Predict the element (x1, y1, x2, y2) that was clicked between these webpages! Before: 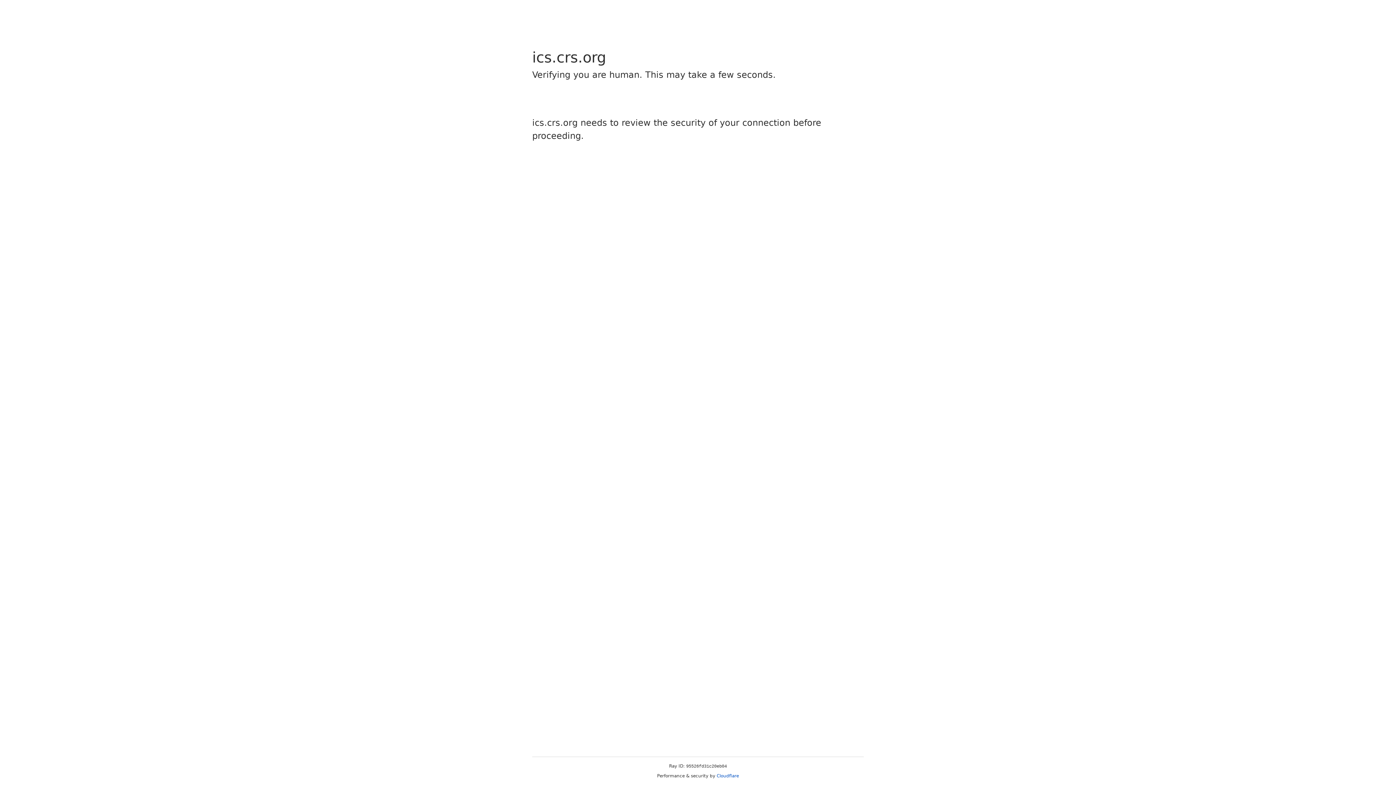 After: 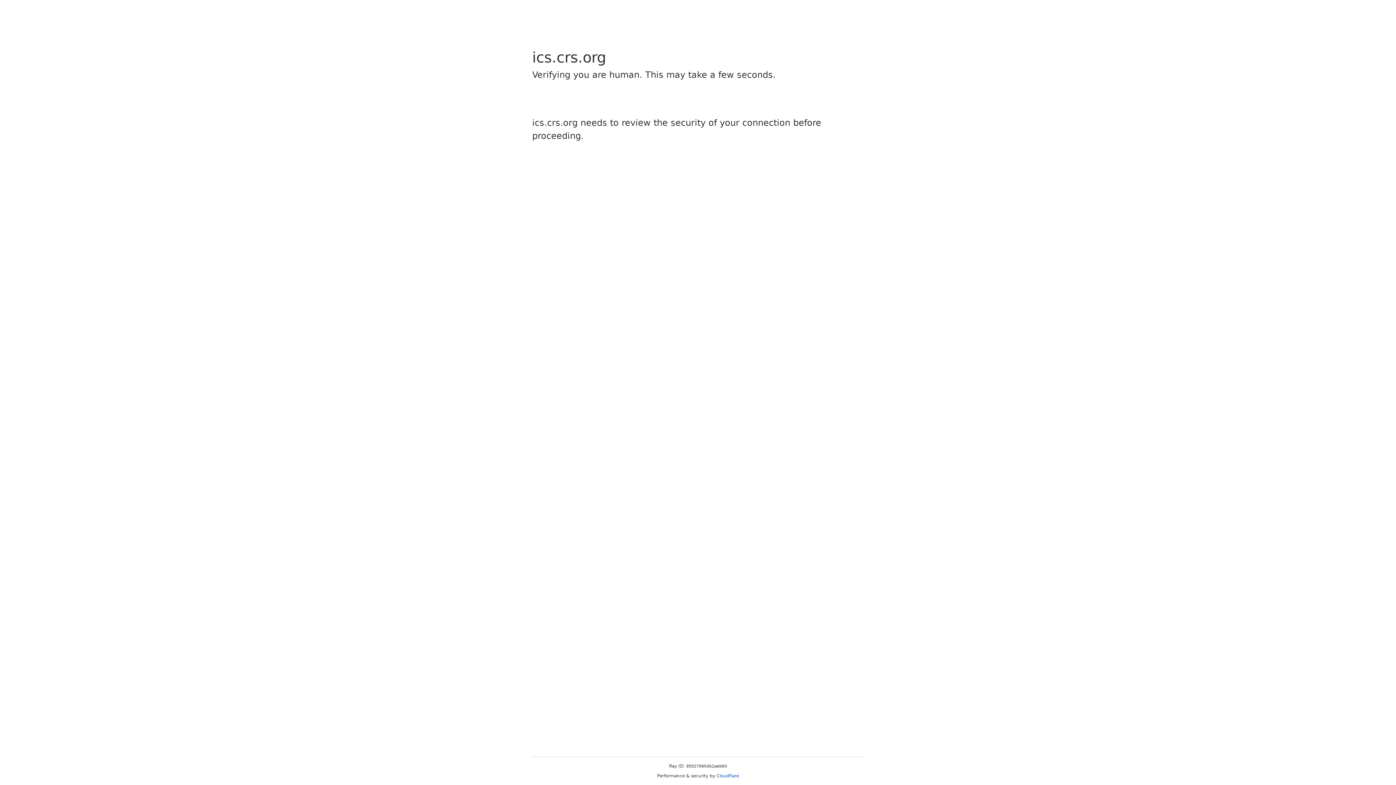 Action: label: Cloudflare bbox: (716, 773, 739, 778)